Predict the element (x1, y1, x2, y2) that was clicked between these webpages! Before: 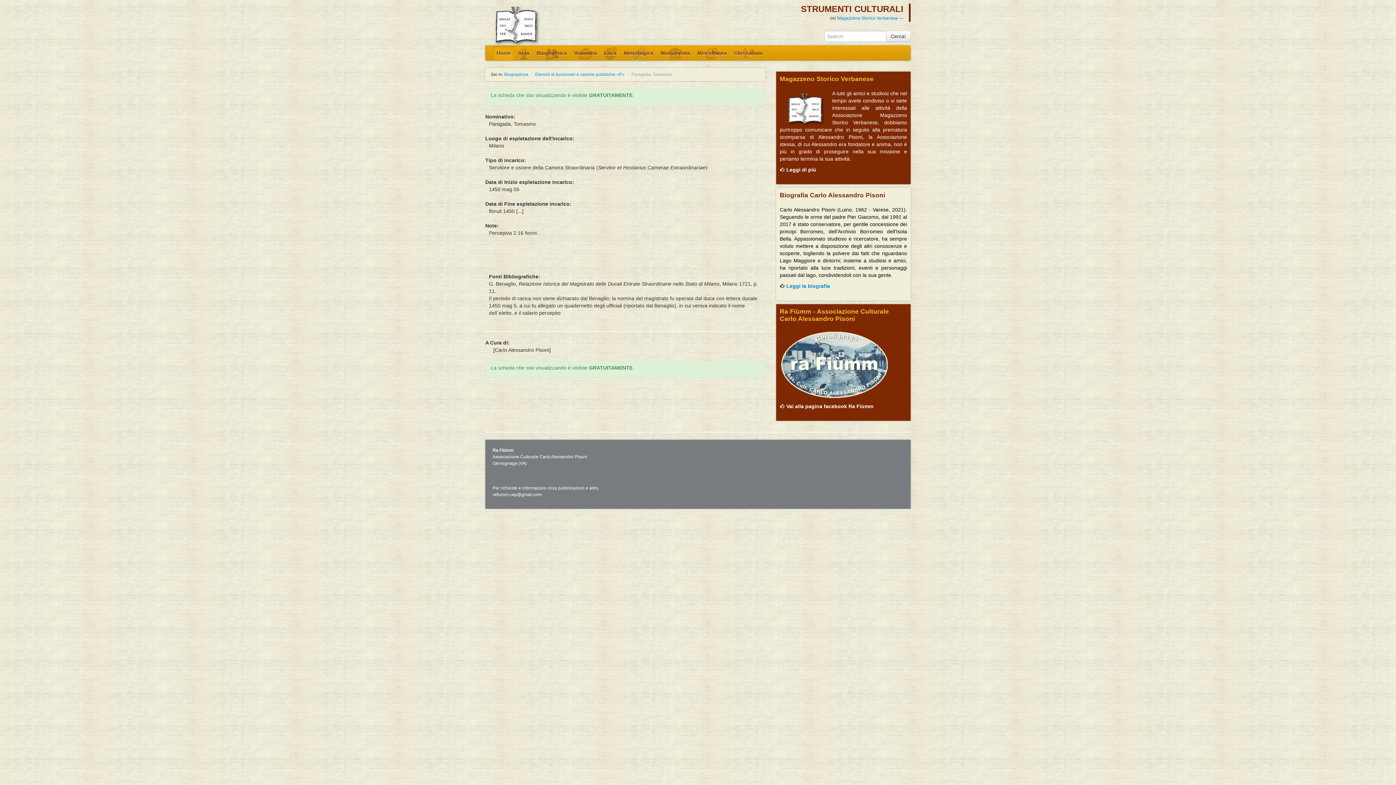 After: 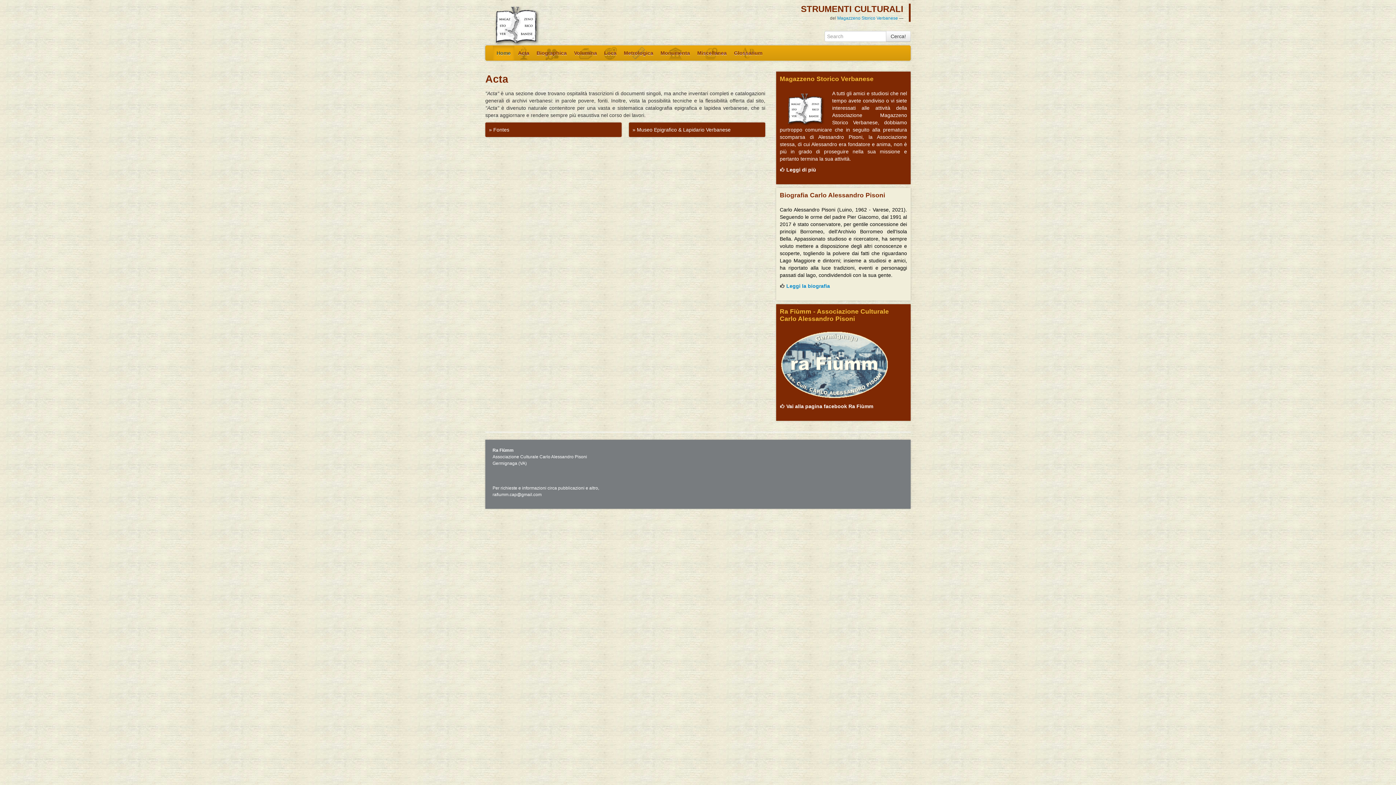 Action: bbox: (514, 45, 533, 60) label: Acta